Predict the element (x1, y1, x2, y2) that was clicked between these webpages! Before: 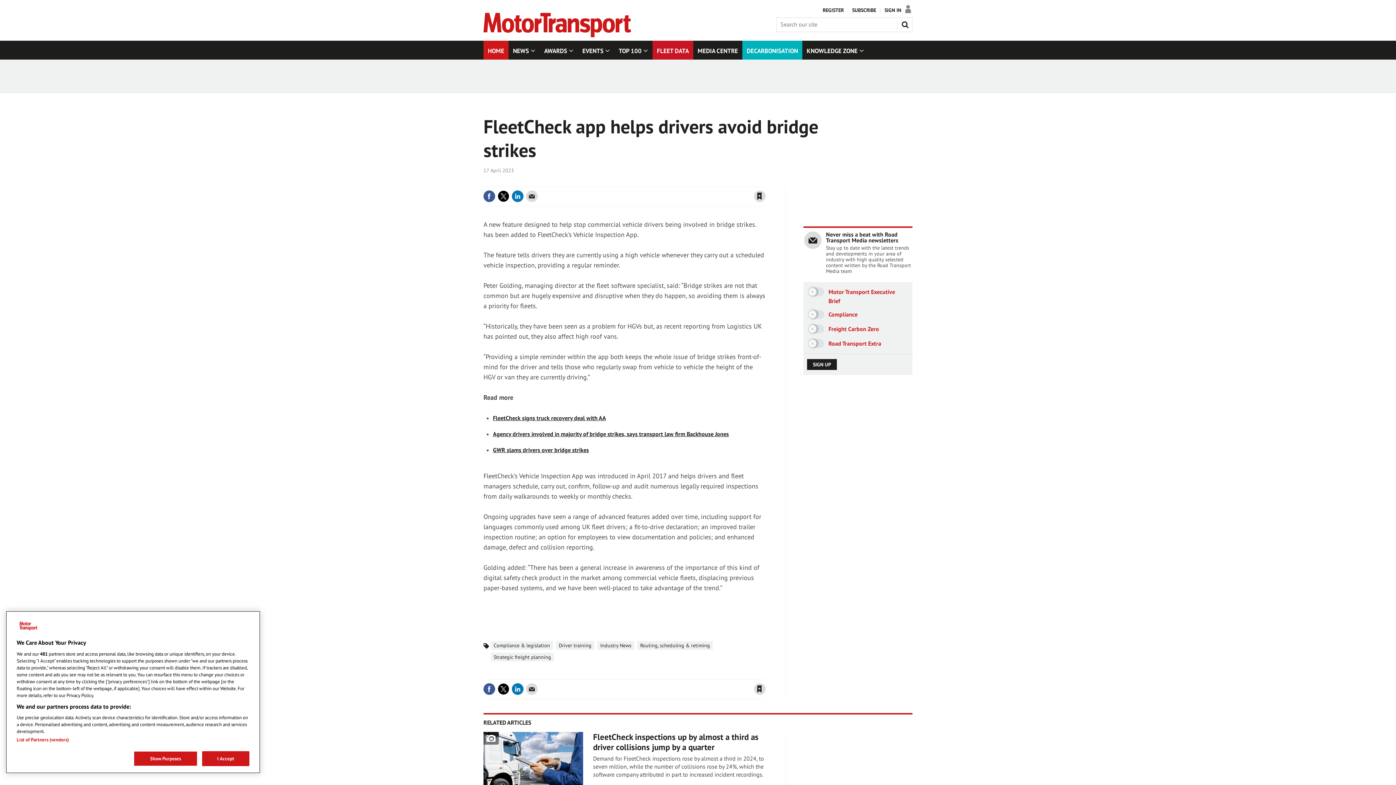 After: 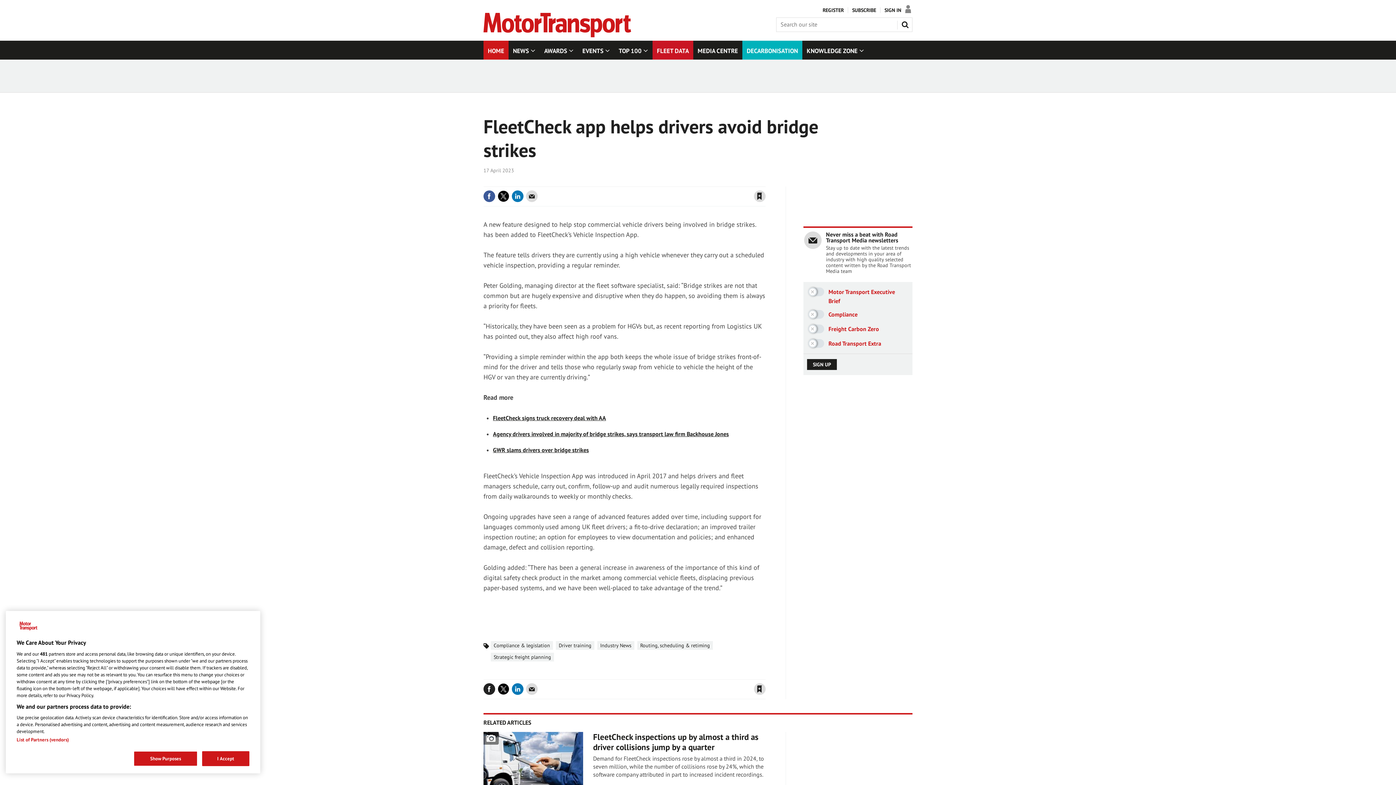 Action: bbox: (483, 683, 495, 695)